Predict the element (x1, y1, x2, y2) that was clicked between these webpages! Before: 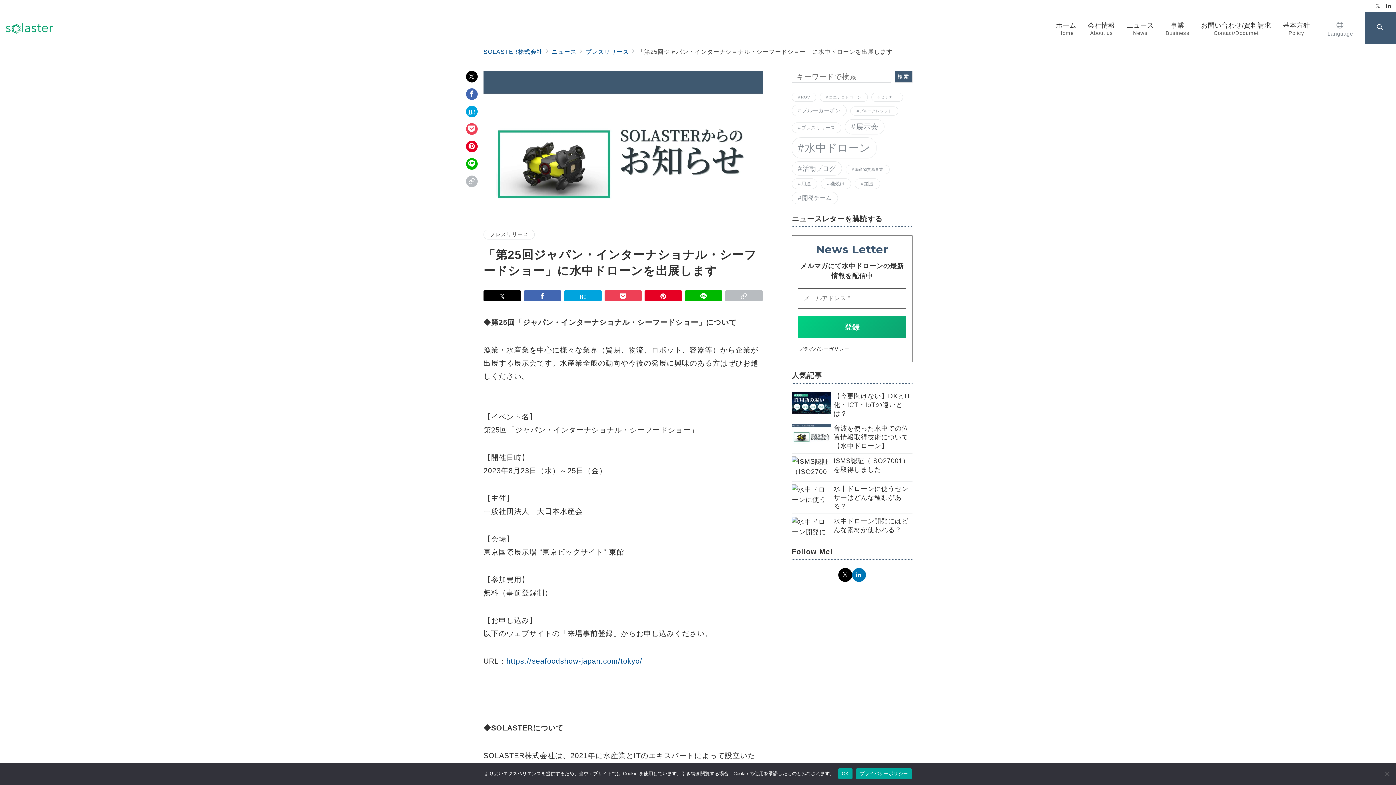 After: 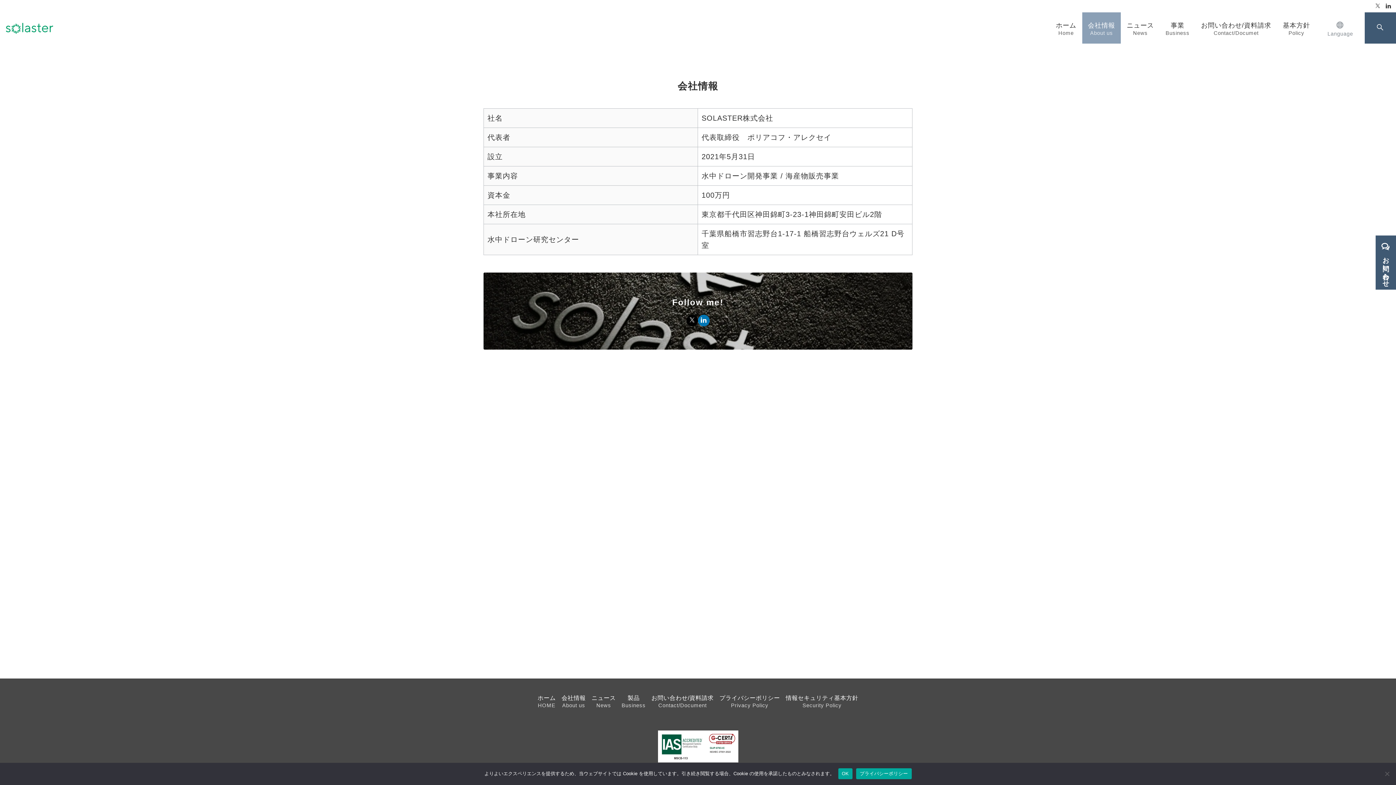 Action: label: 会社情報
About us bbox: (1082, 12, 1121, 43)